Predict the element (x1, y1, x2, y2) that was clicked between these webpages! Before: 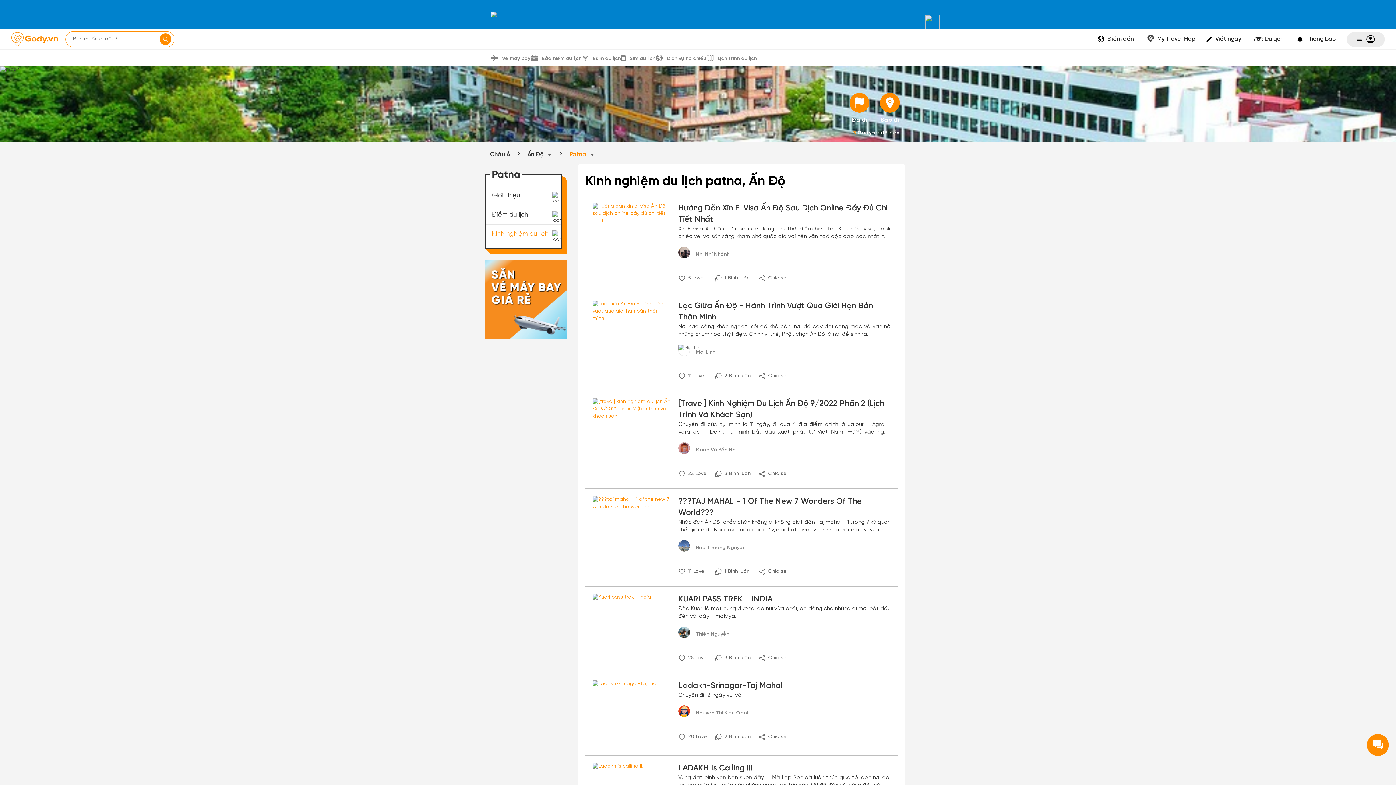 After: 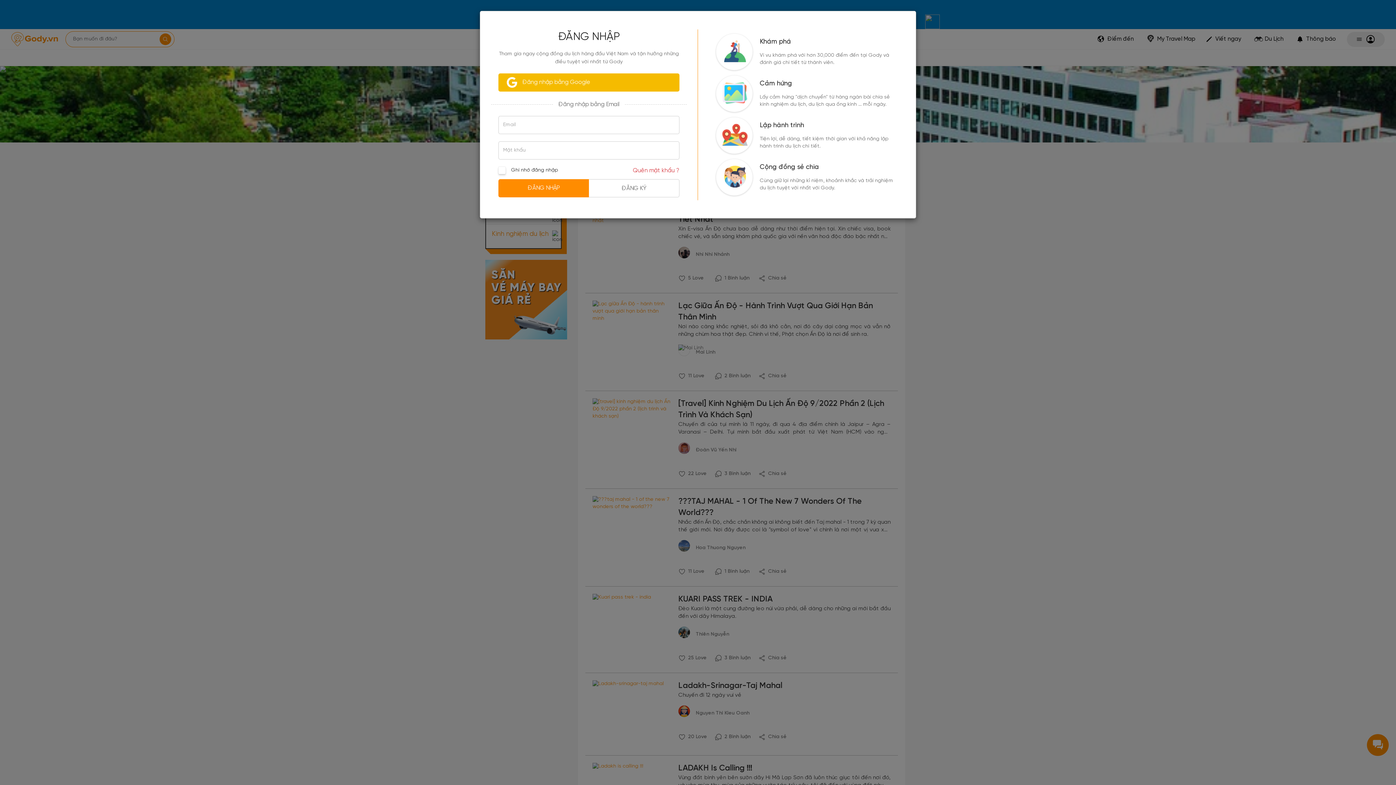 Action: label: 3 Bình luận bbox: (714, 470, 758, 477)